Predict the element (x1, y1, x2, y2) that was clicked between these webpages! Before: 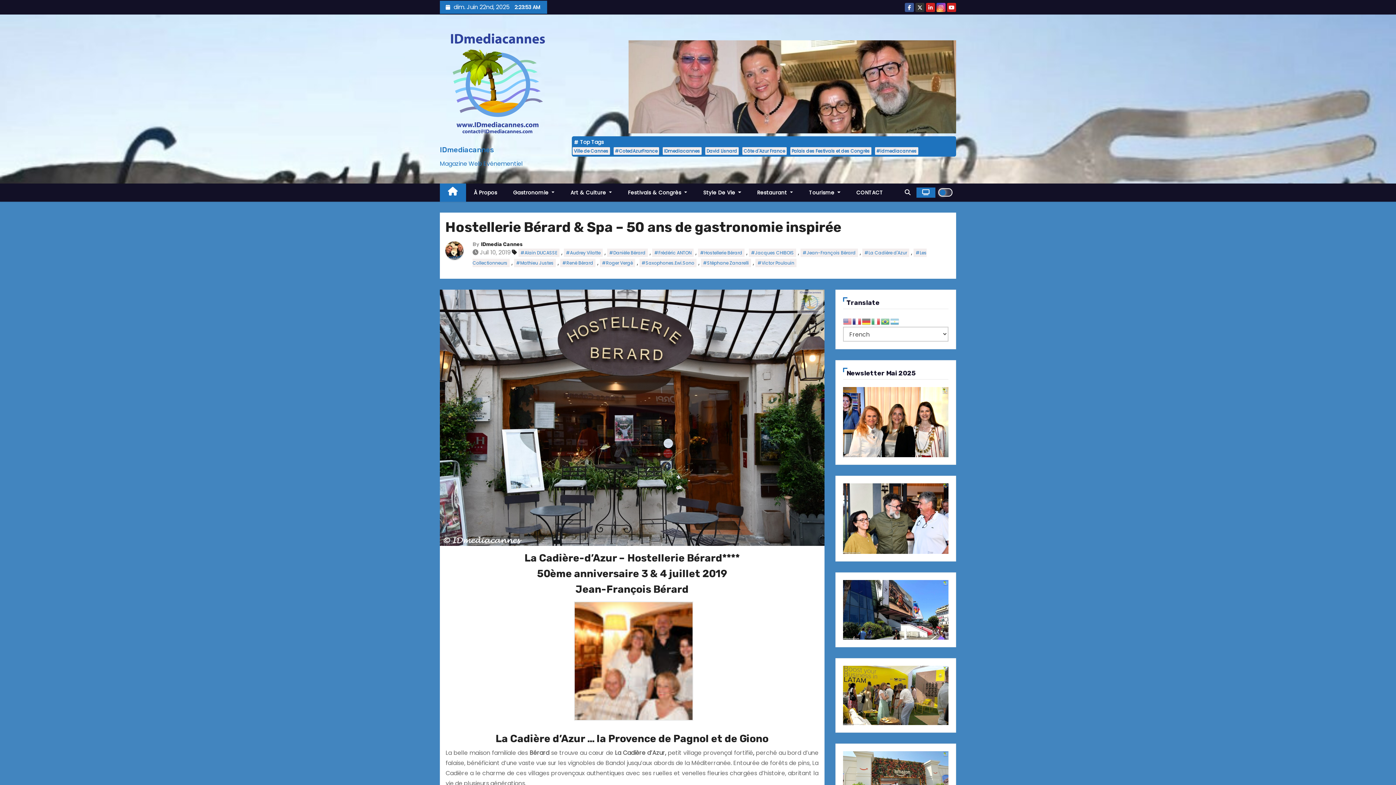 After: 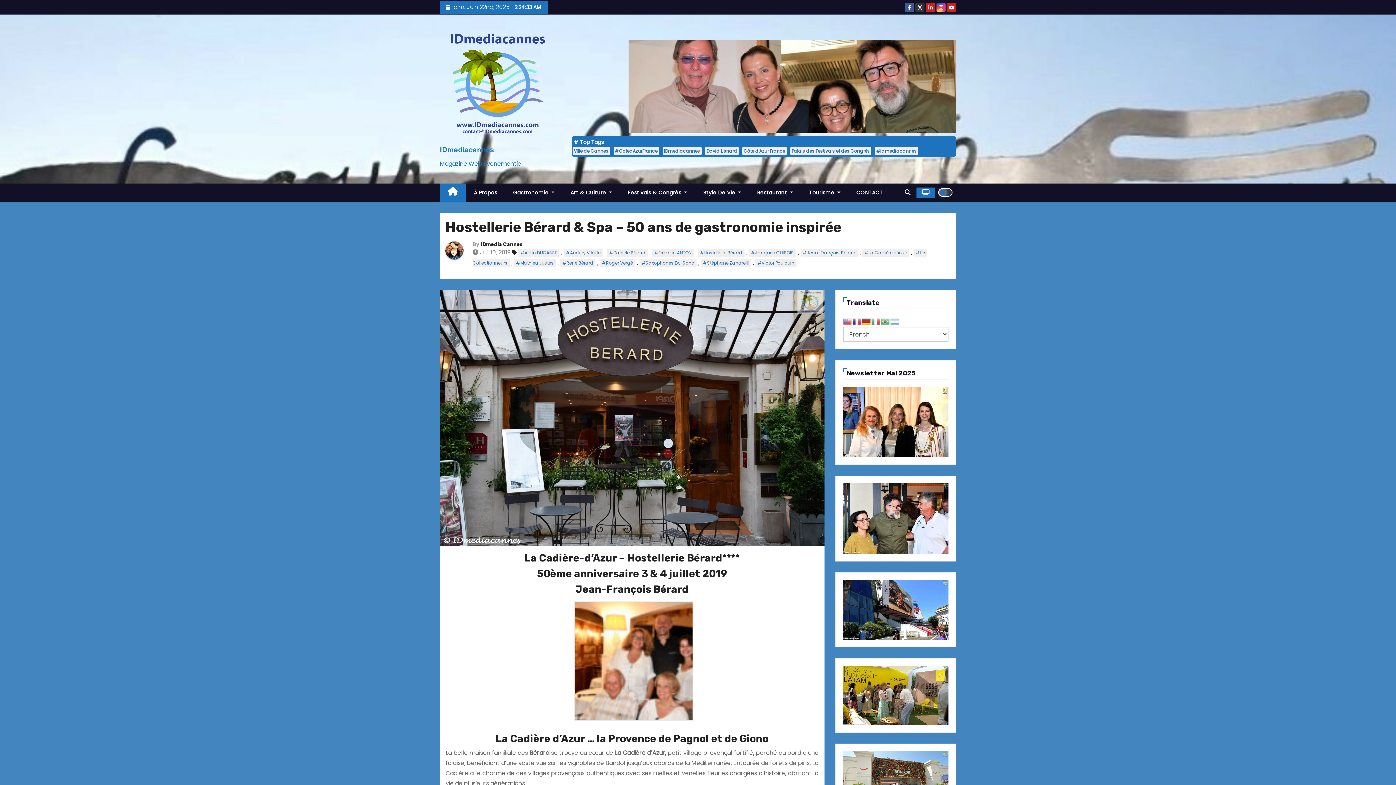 Action: bbox: (862, 317, 871, 325)